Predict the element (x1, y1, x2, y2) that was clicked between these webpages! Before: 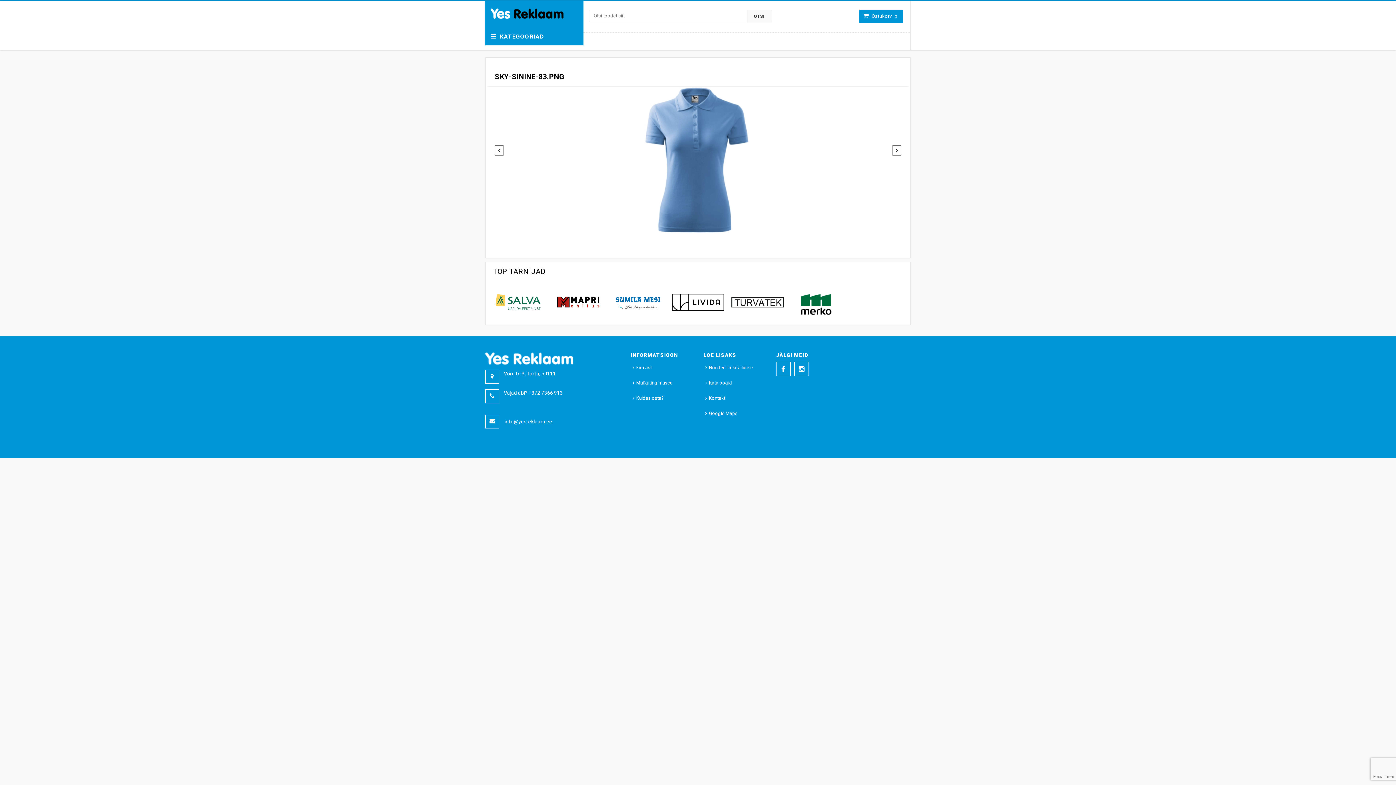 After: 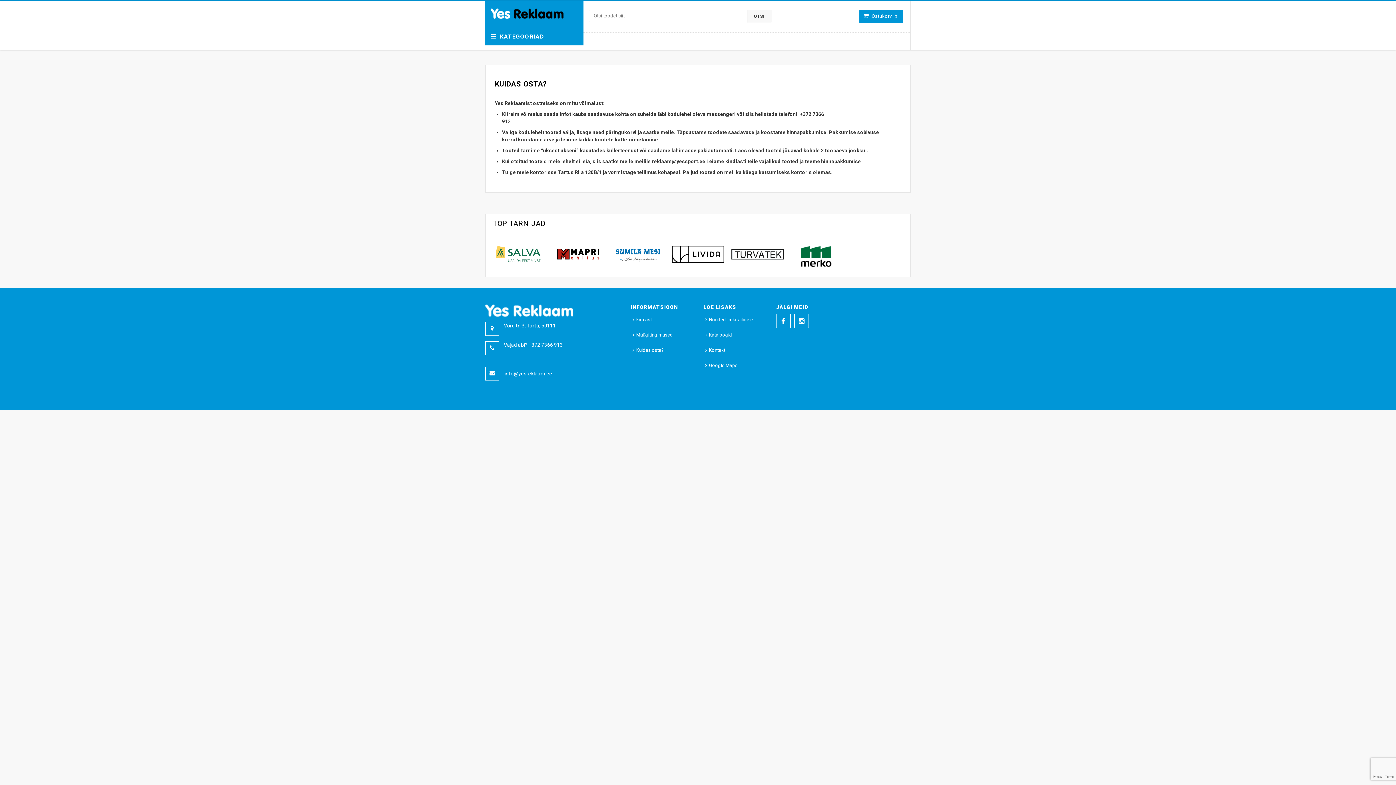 Action: bbox: (632, 392, 664, 404) label: Kuidas osta?